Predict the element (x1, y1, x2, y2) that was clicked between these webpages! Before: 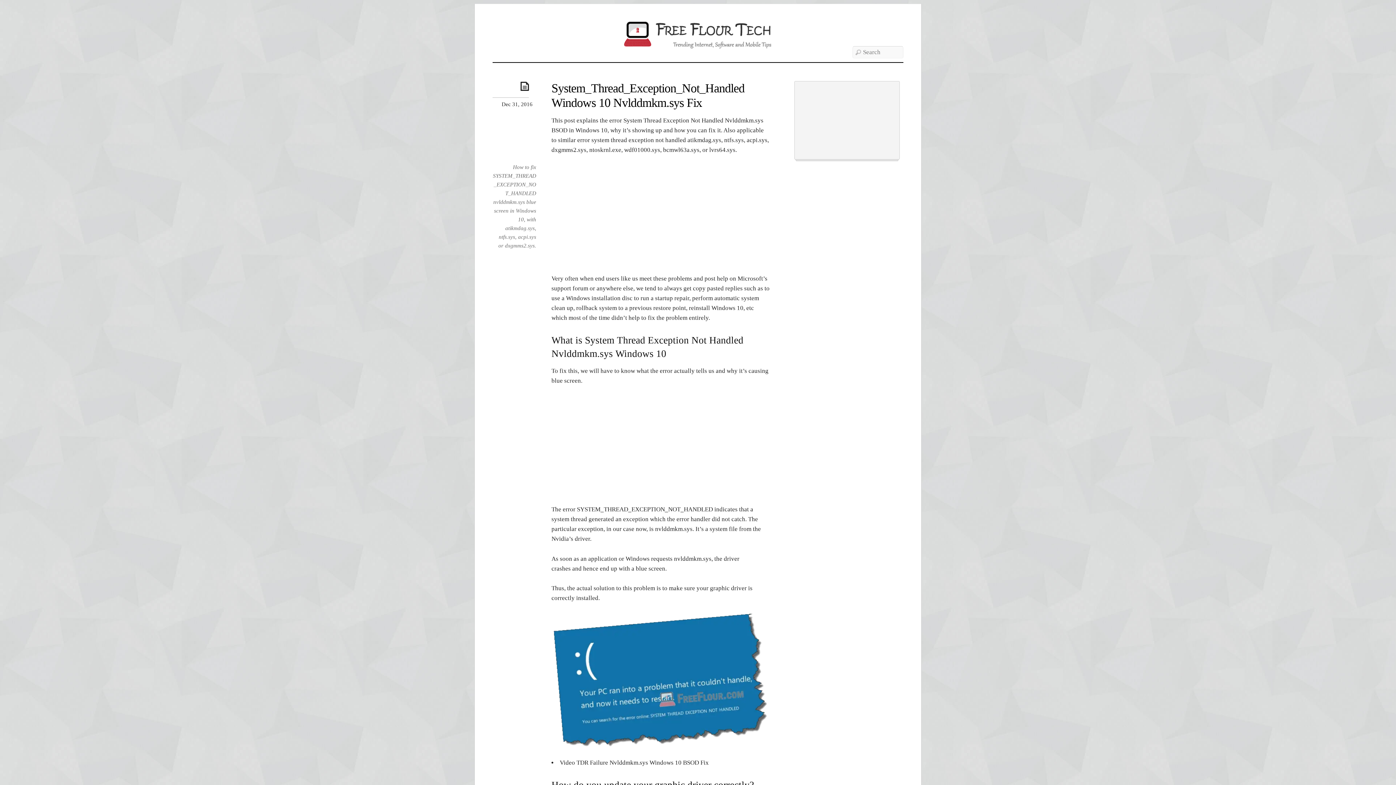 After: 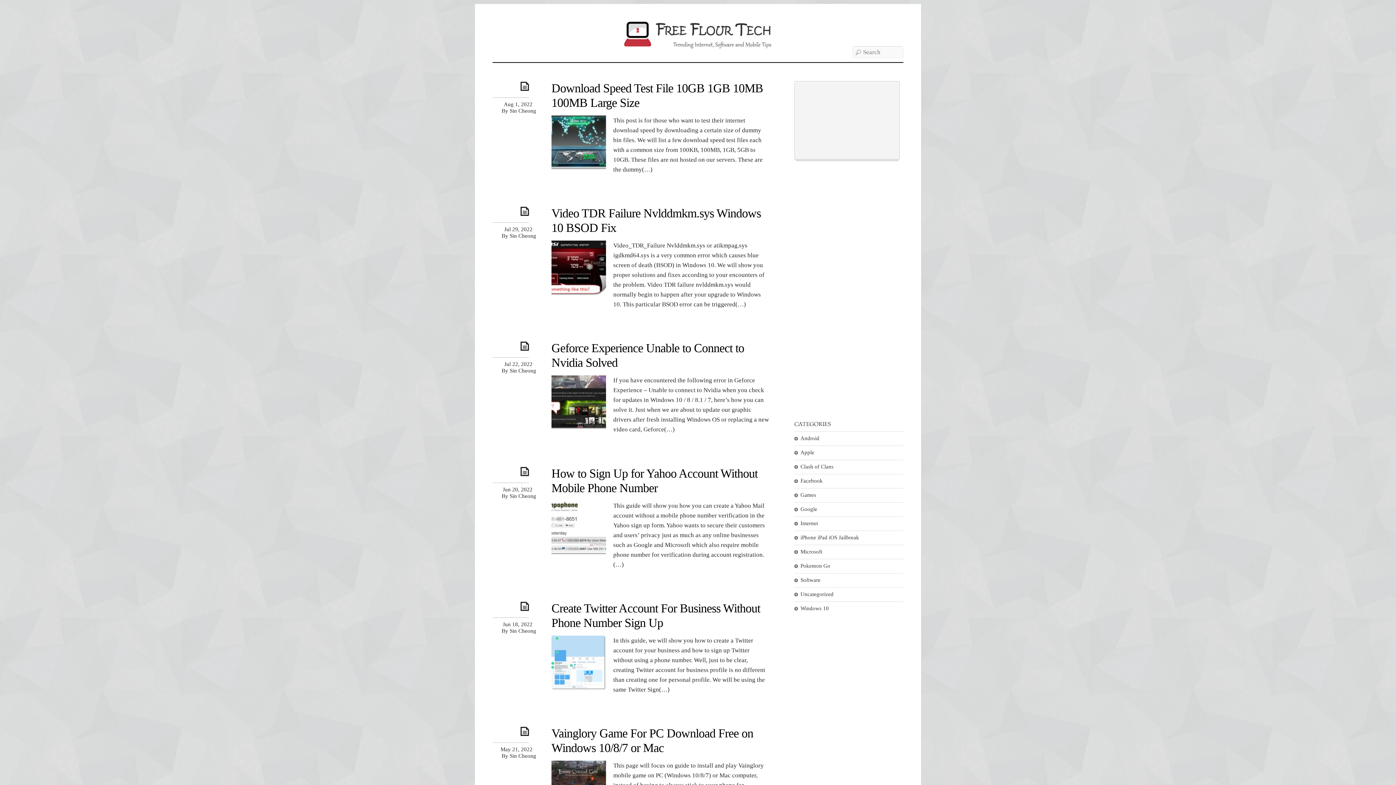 Action: bbox: (620, 31, 775, 60)